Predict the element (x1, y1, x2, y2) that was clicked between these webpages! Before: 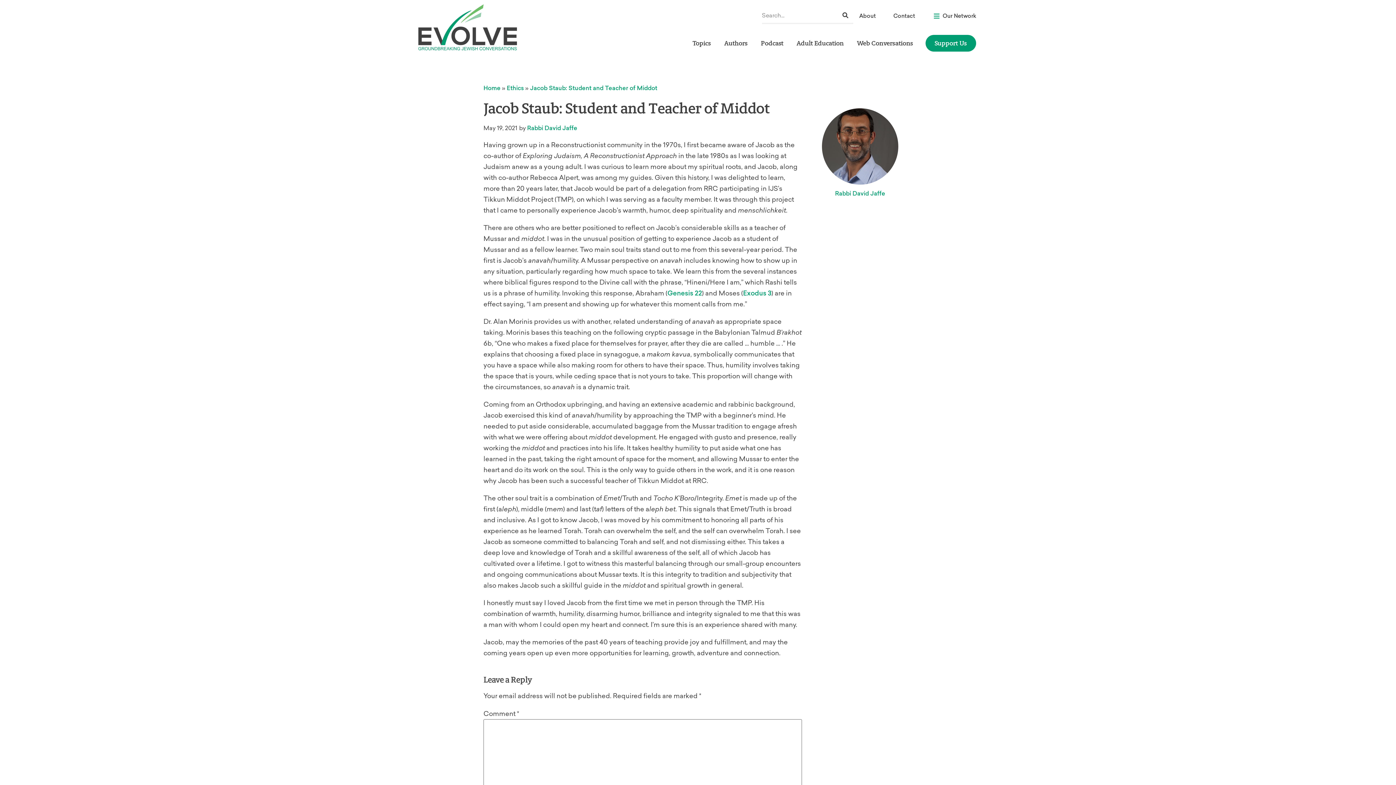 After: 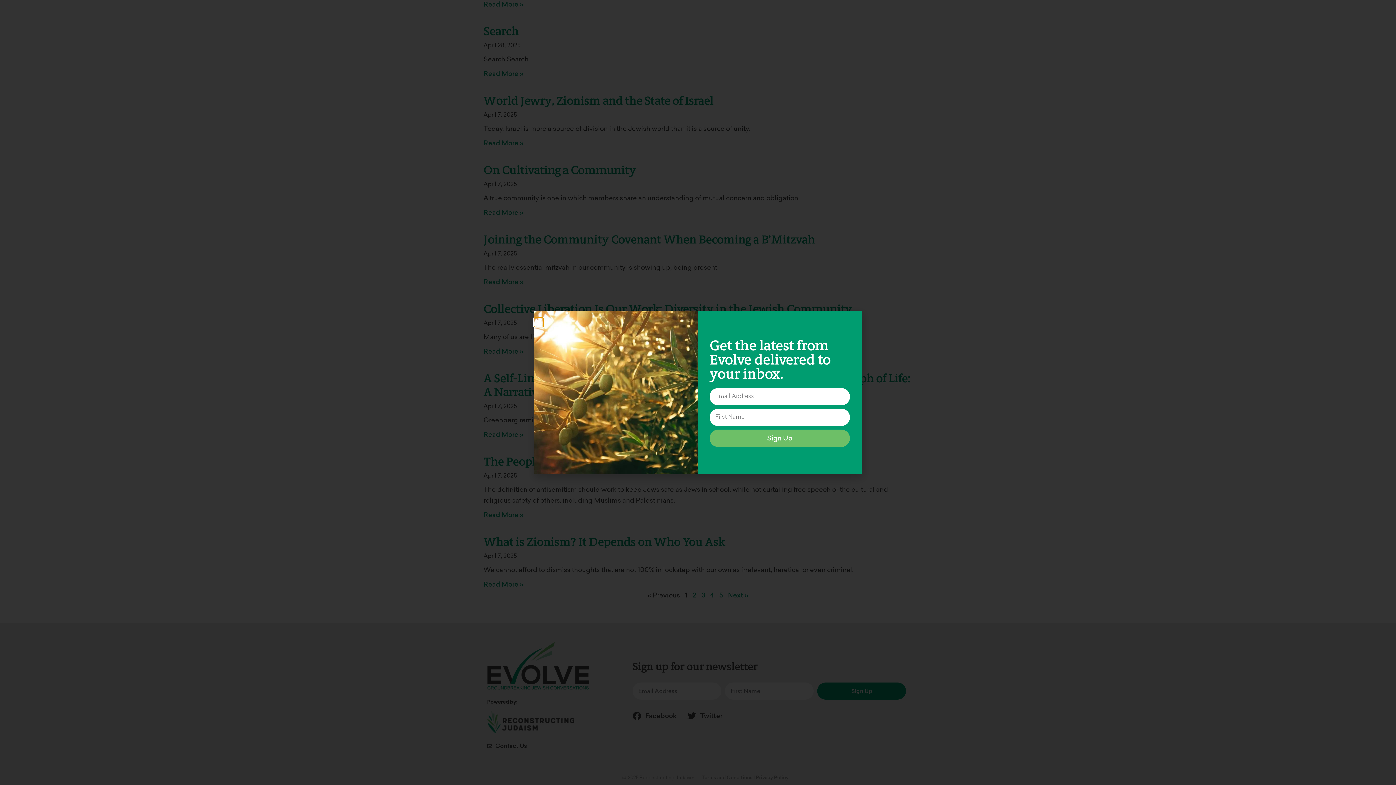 Action: bbox: (837, 8, 853, 22) label: Search